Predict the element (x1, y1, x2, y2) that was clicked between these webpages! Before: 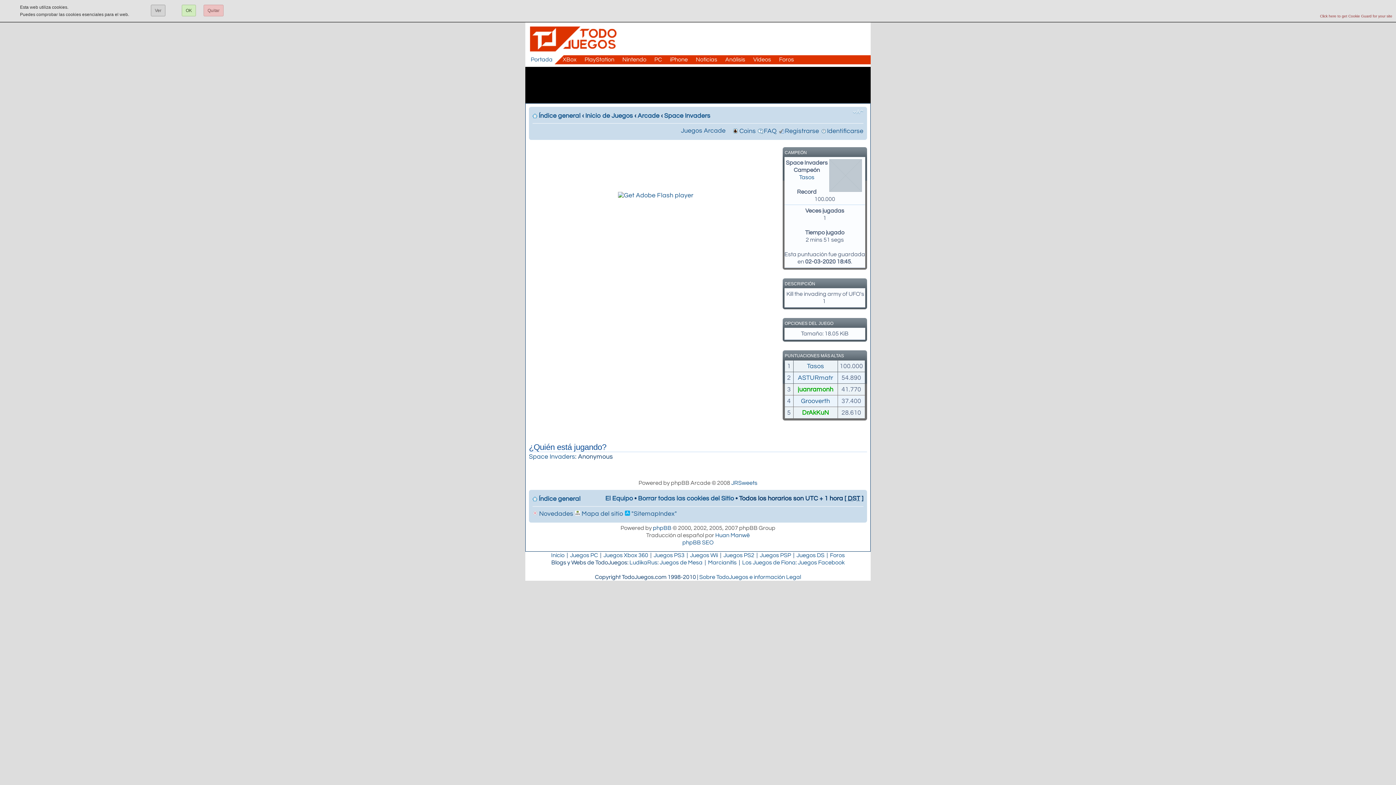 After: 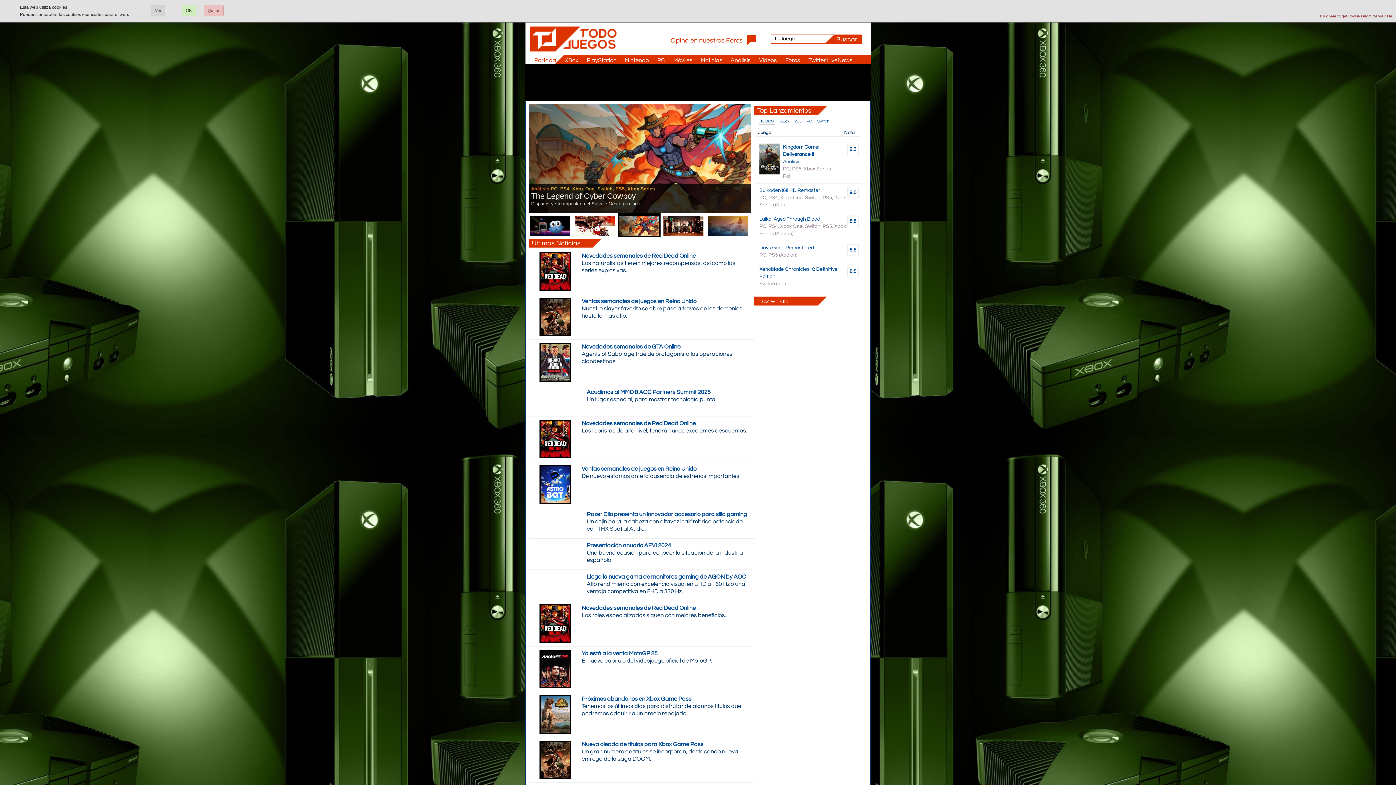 Action: bbox: (553, 56, 576, 62) label: XBox